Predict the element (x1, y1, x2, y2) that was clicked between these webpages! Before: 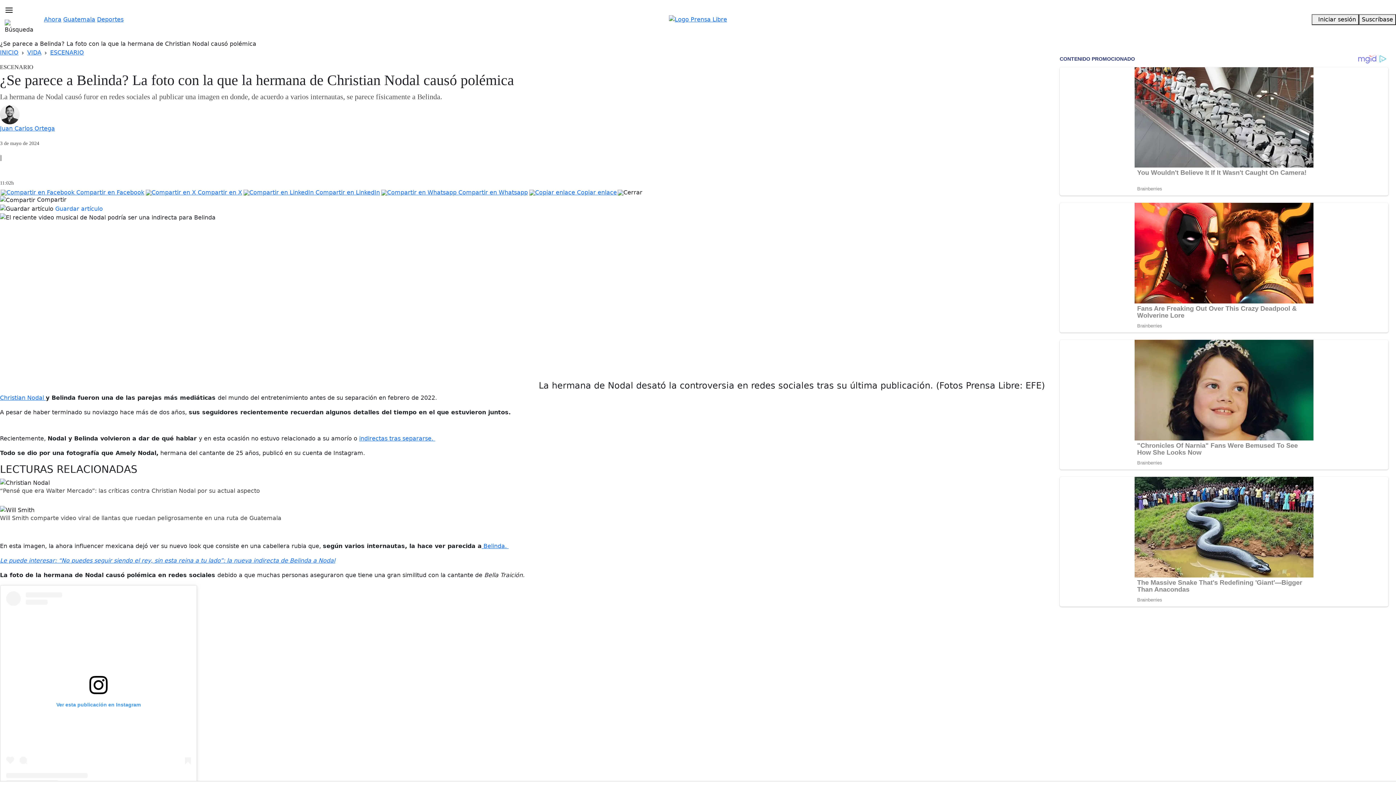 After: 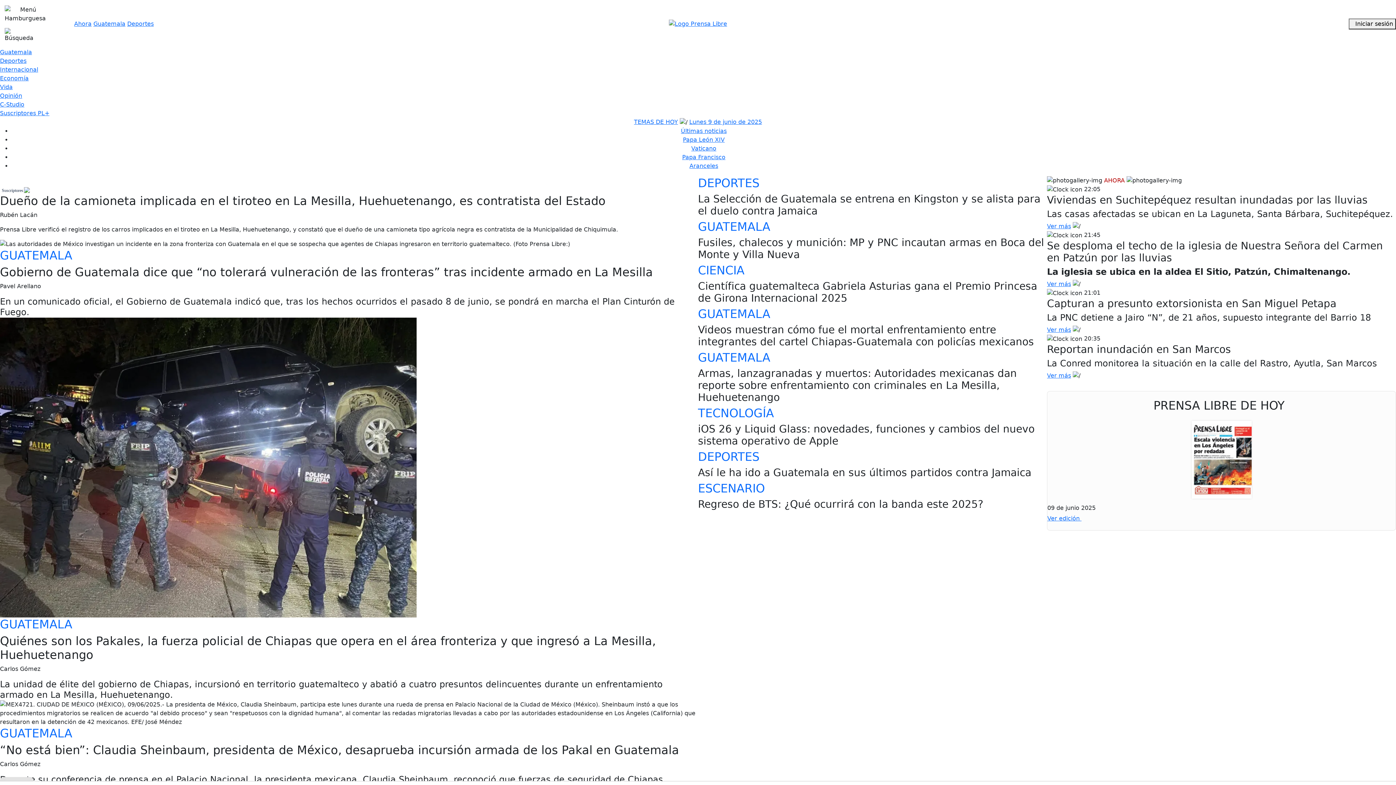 Action: bbox: (669, 15, 727, 24)